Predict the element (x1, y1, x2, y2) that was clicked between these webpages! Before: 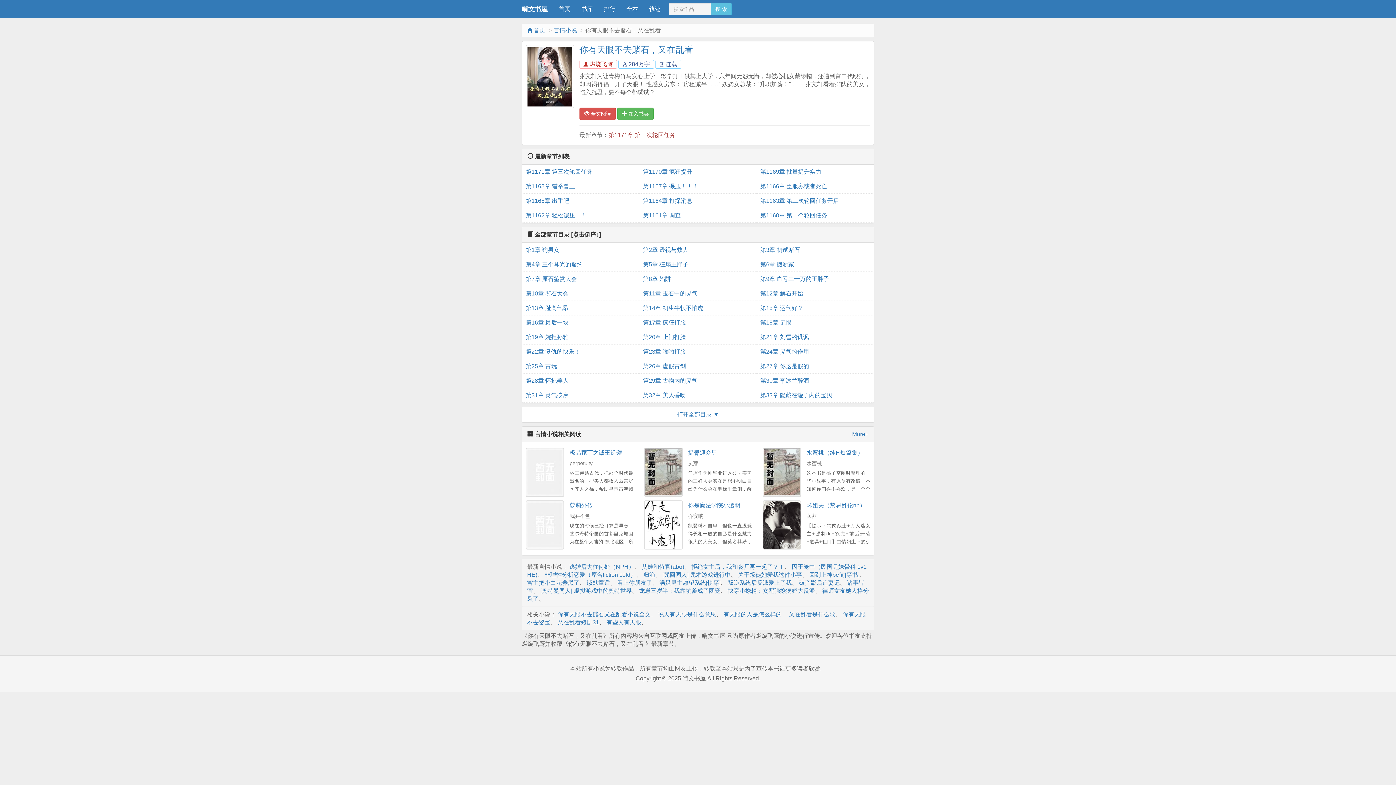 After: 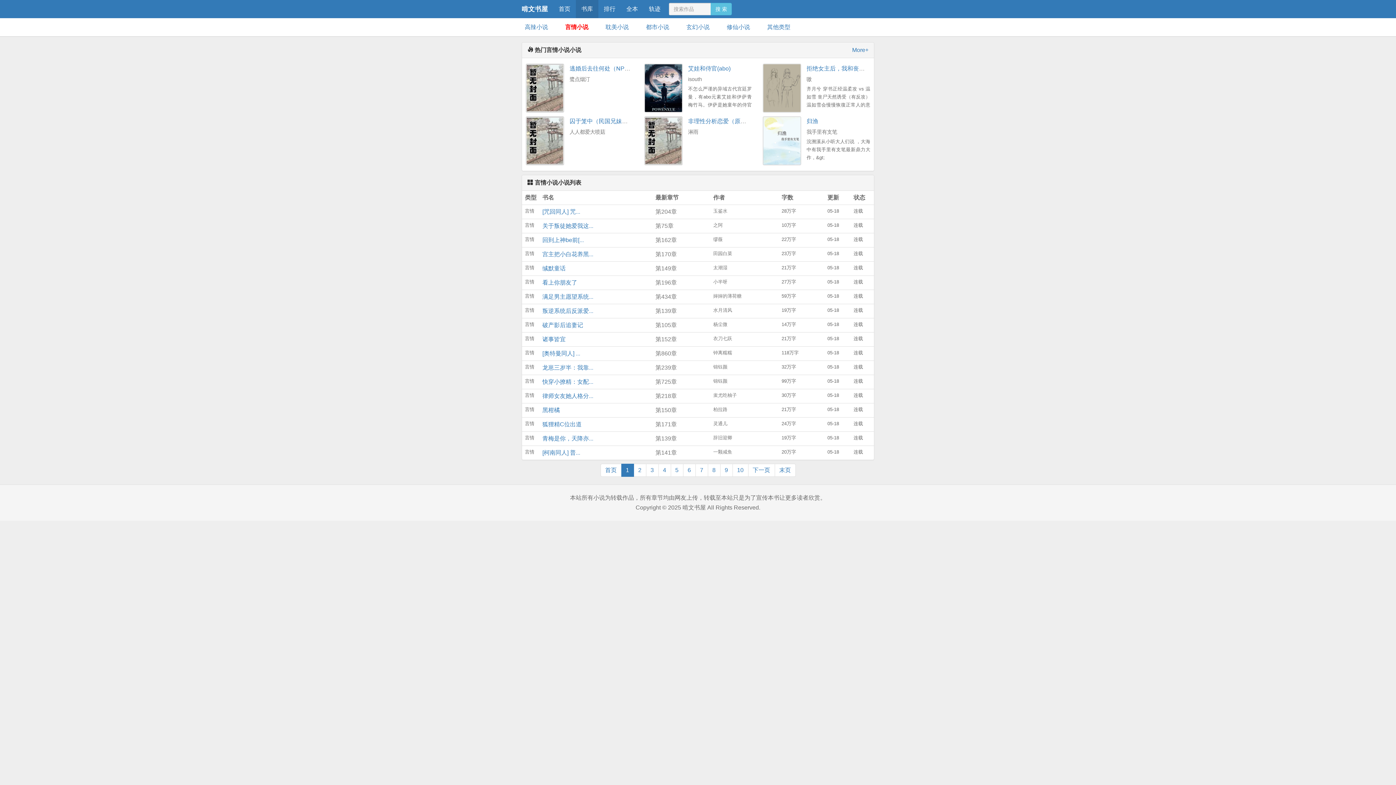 Action: label: More+ bbox: (852, 430, 868, 438)